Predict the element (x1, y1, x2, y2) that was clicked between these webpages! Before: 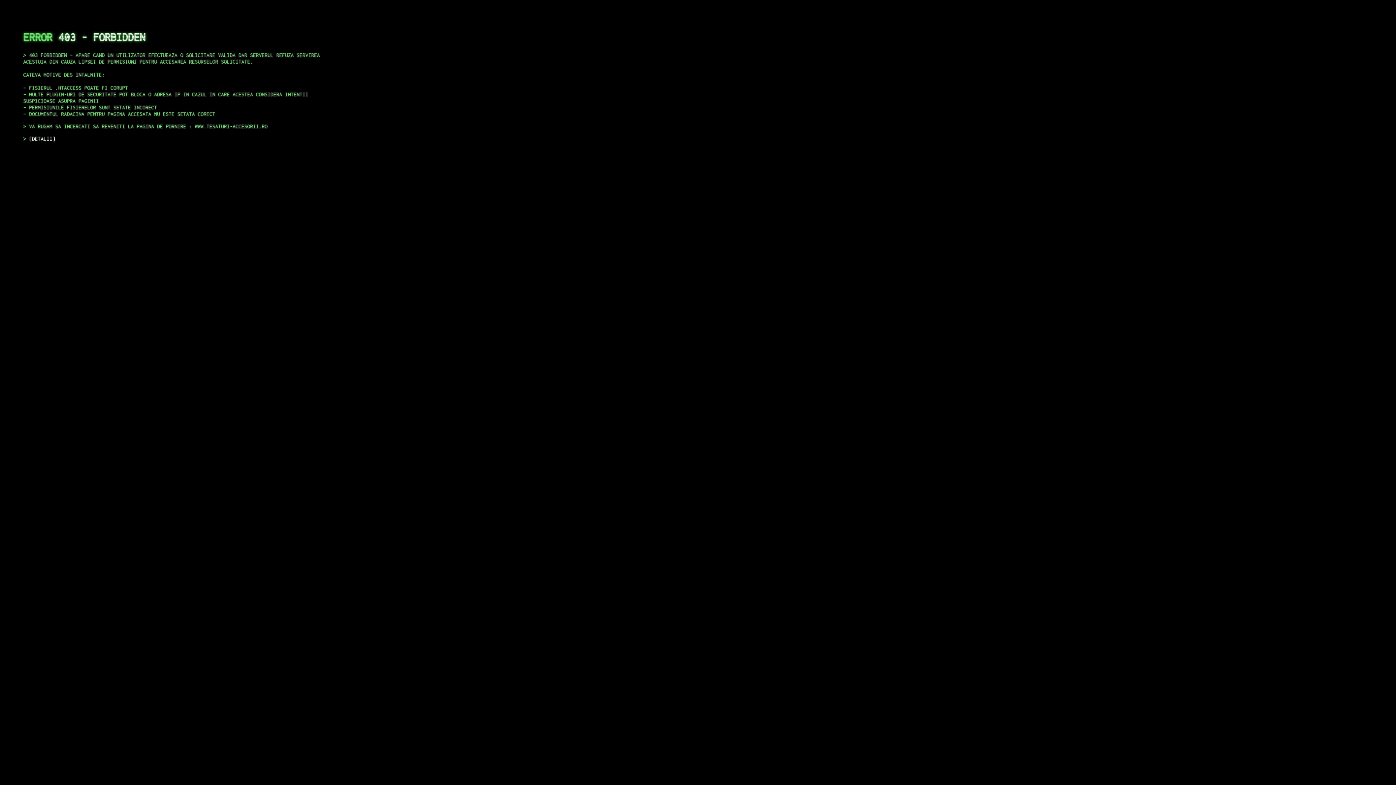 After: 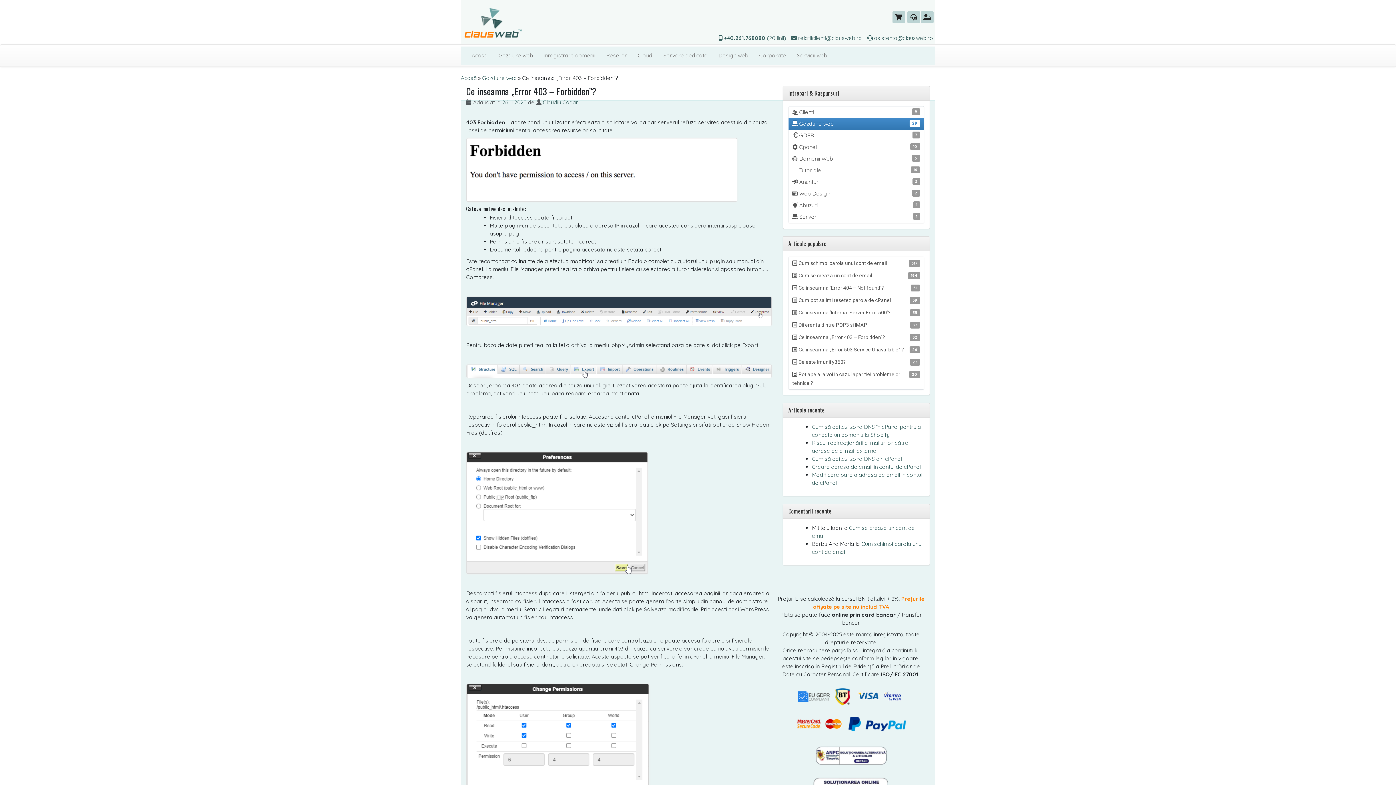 Action: label: DETALII bbox: (29, 135, 55, 141)